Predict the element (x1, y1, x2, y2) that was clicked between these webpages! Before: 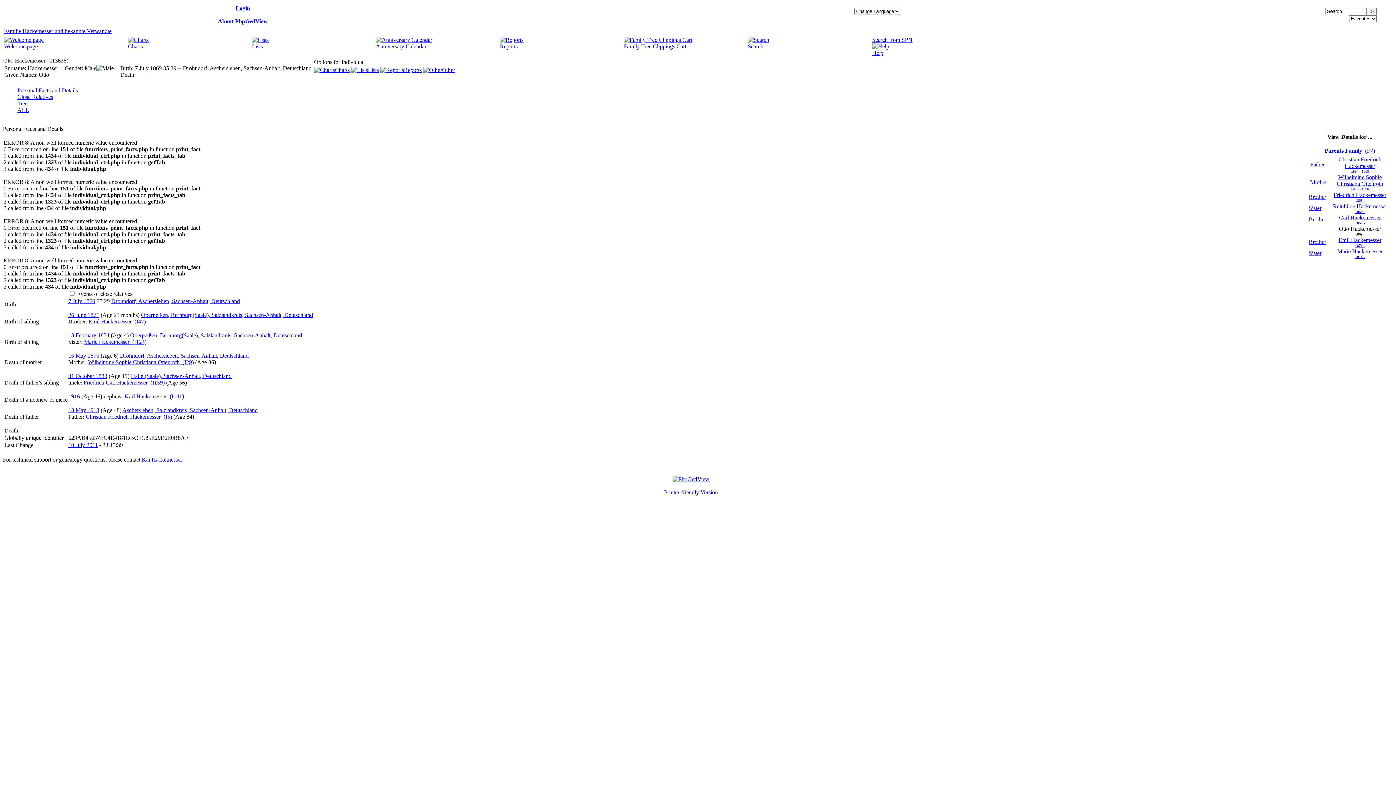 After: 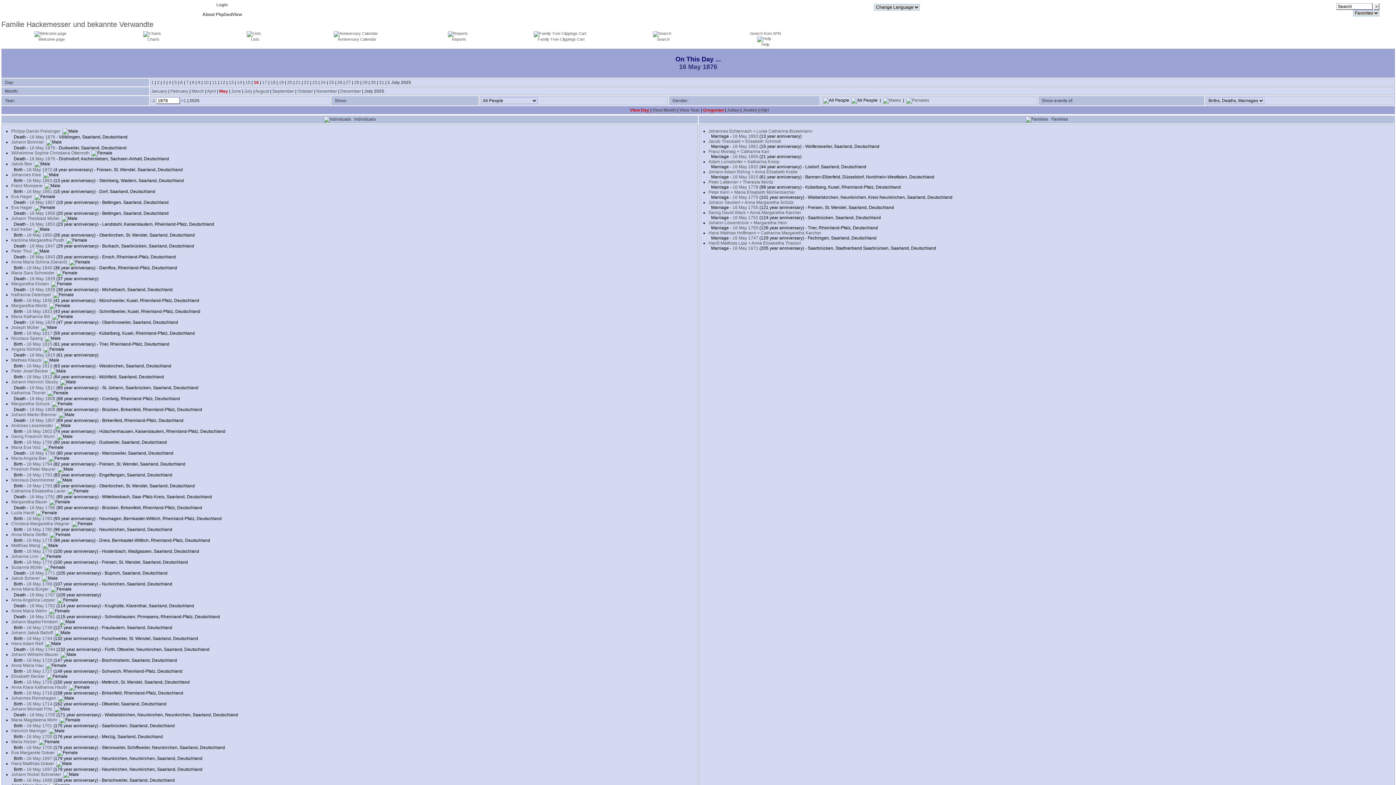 Action: bbox: (68, 352, 99, 358) label: 16 May 1876